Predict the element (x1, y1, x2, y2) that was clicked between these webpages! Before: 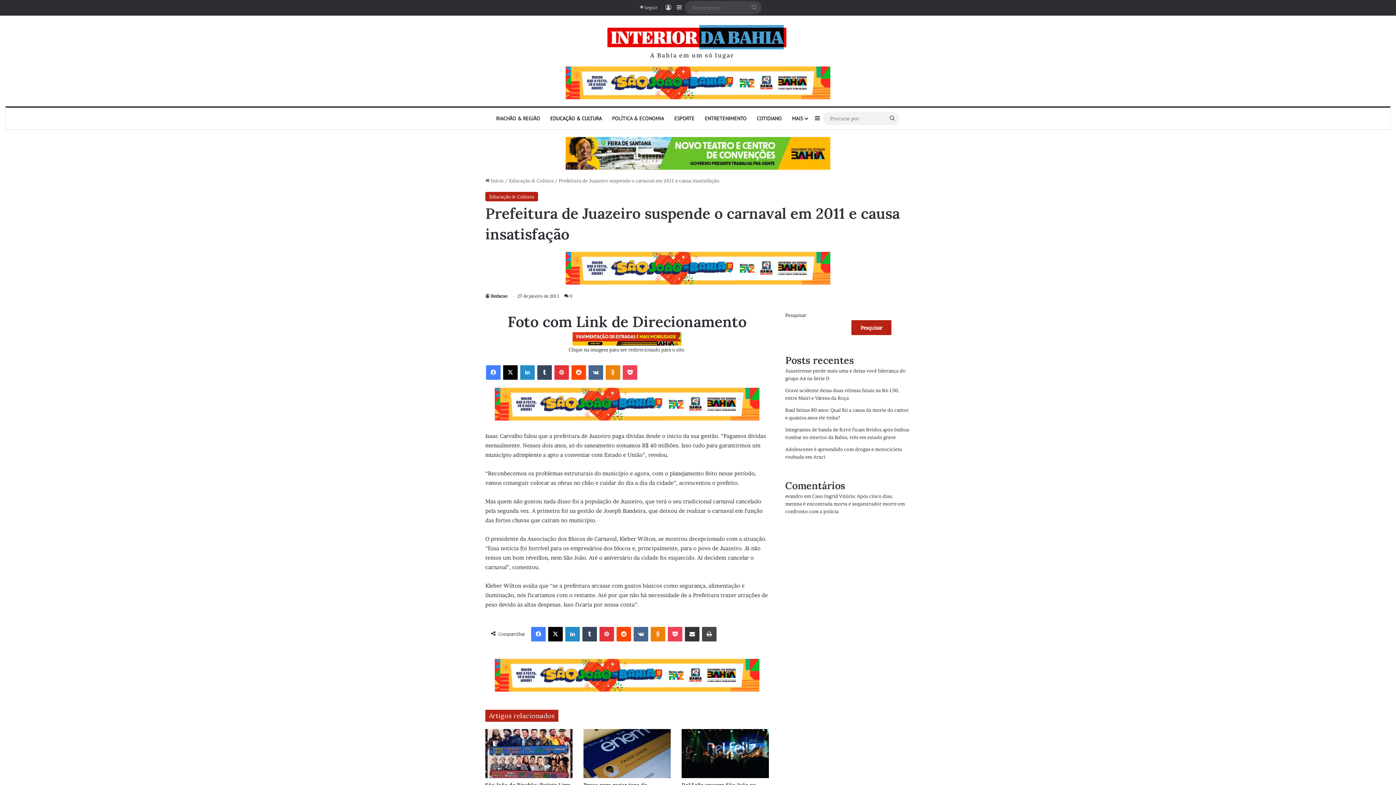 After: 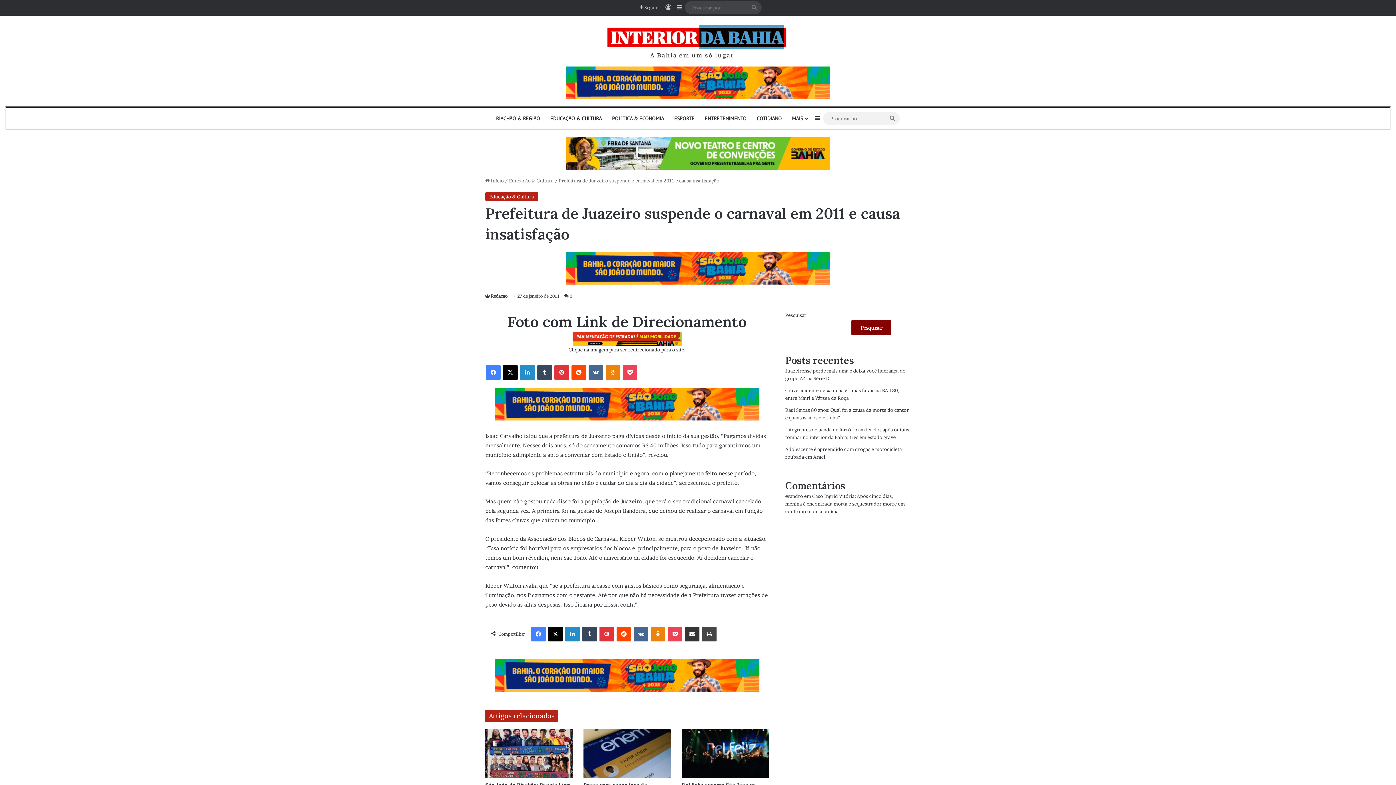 Action: label: Pesquisar bbox: (851, 320, 891, 335)